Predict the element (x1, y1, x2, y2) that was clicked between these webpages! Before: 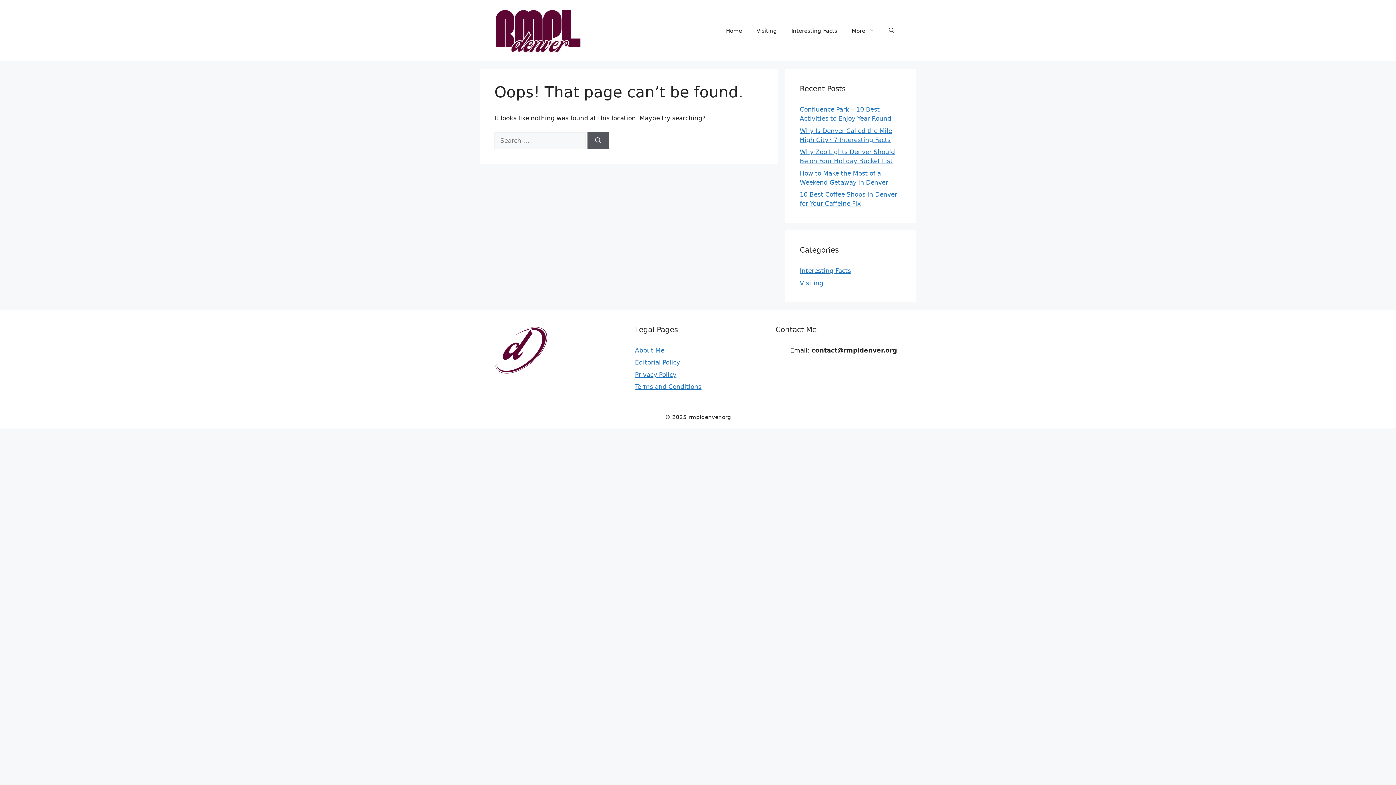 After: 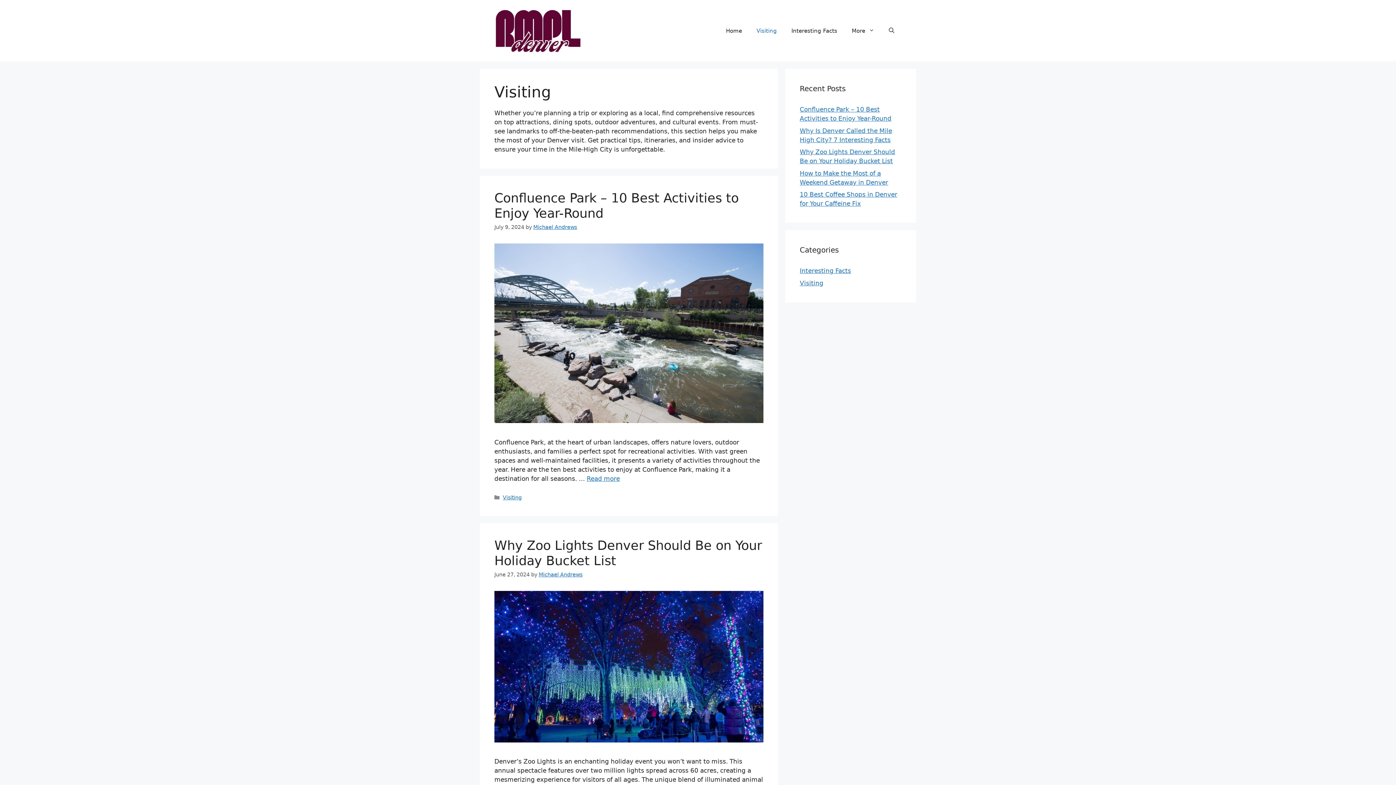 Action: label: Visiting bbox: (800, 279, 823, 286)